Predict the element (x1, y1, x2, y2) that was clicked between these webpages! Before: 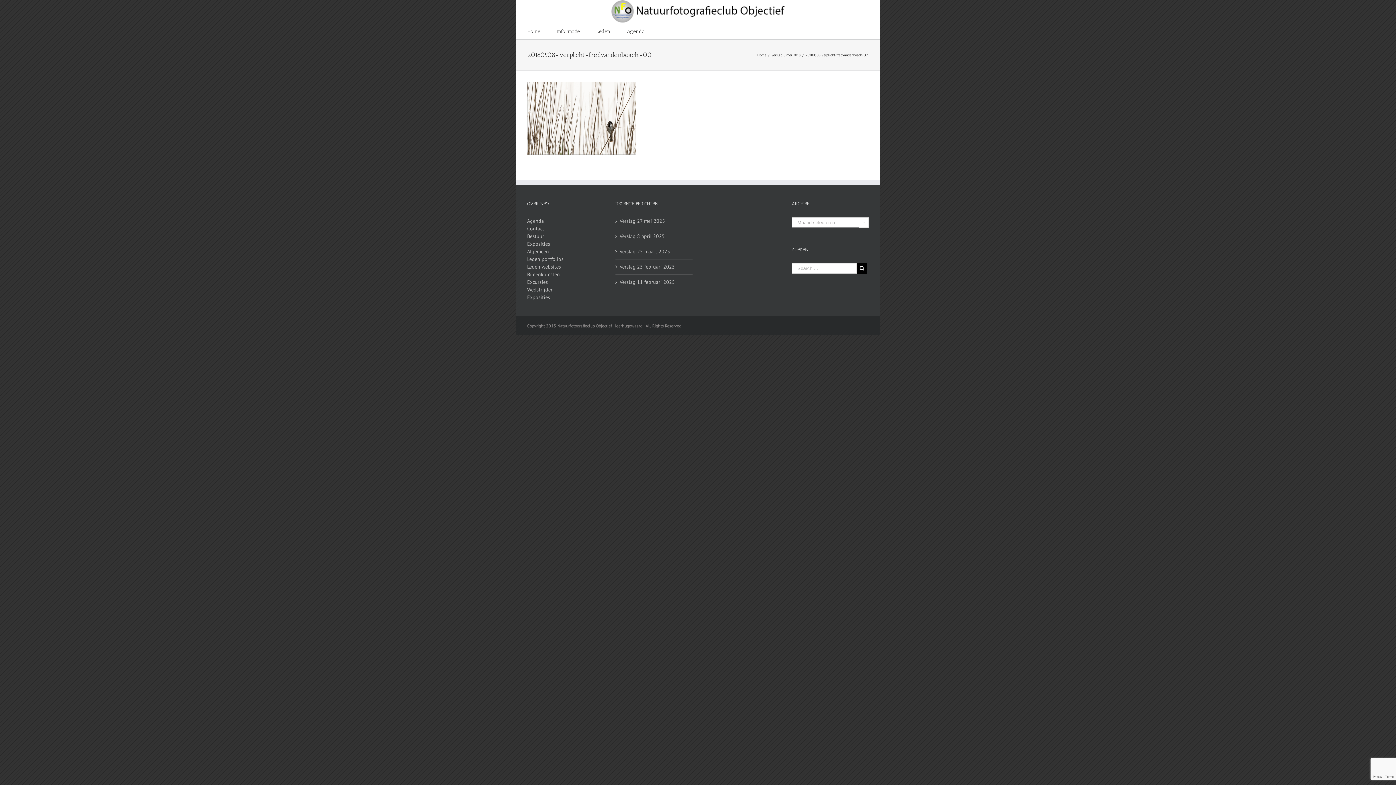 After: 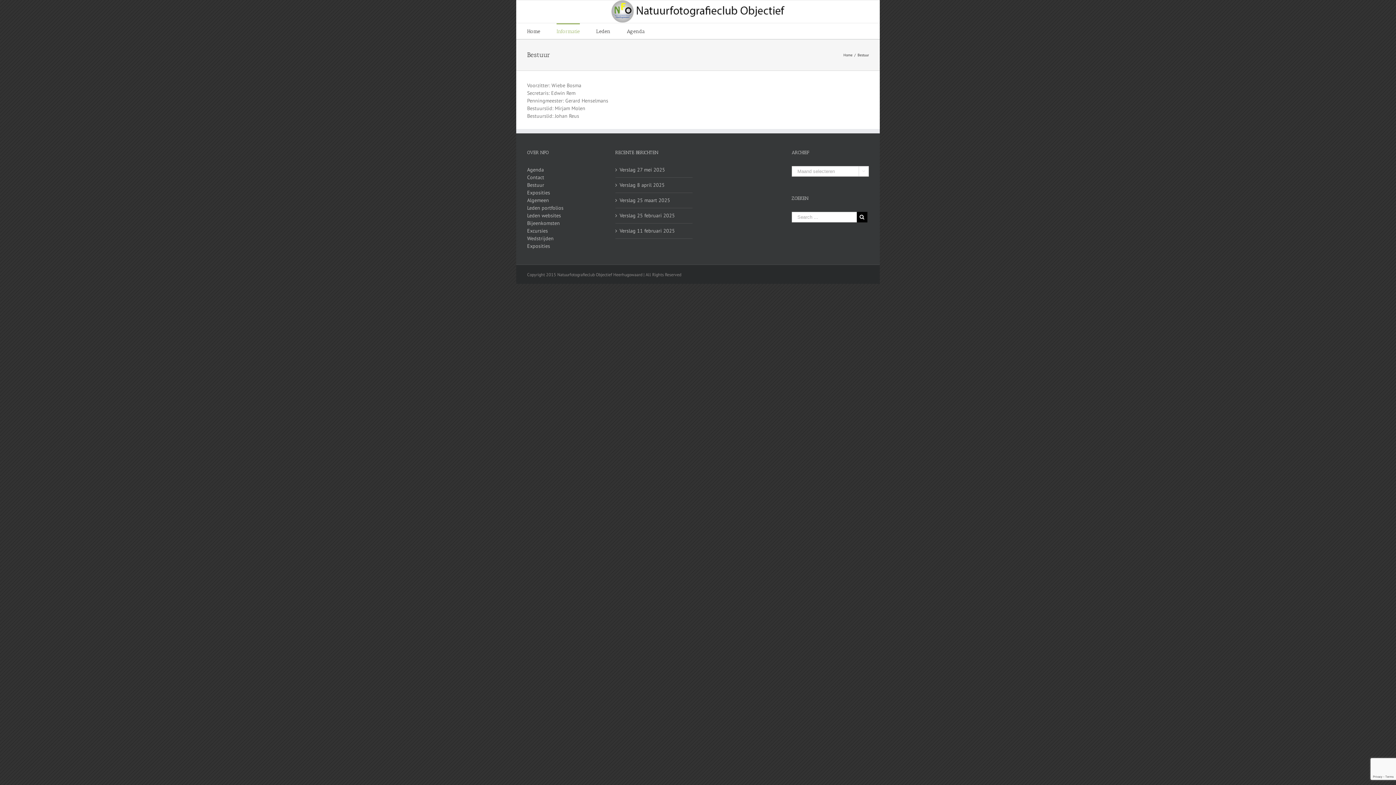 Action: bbox: (527, 232, 604, 240) label: Bestuur